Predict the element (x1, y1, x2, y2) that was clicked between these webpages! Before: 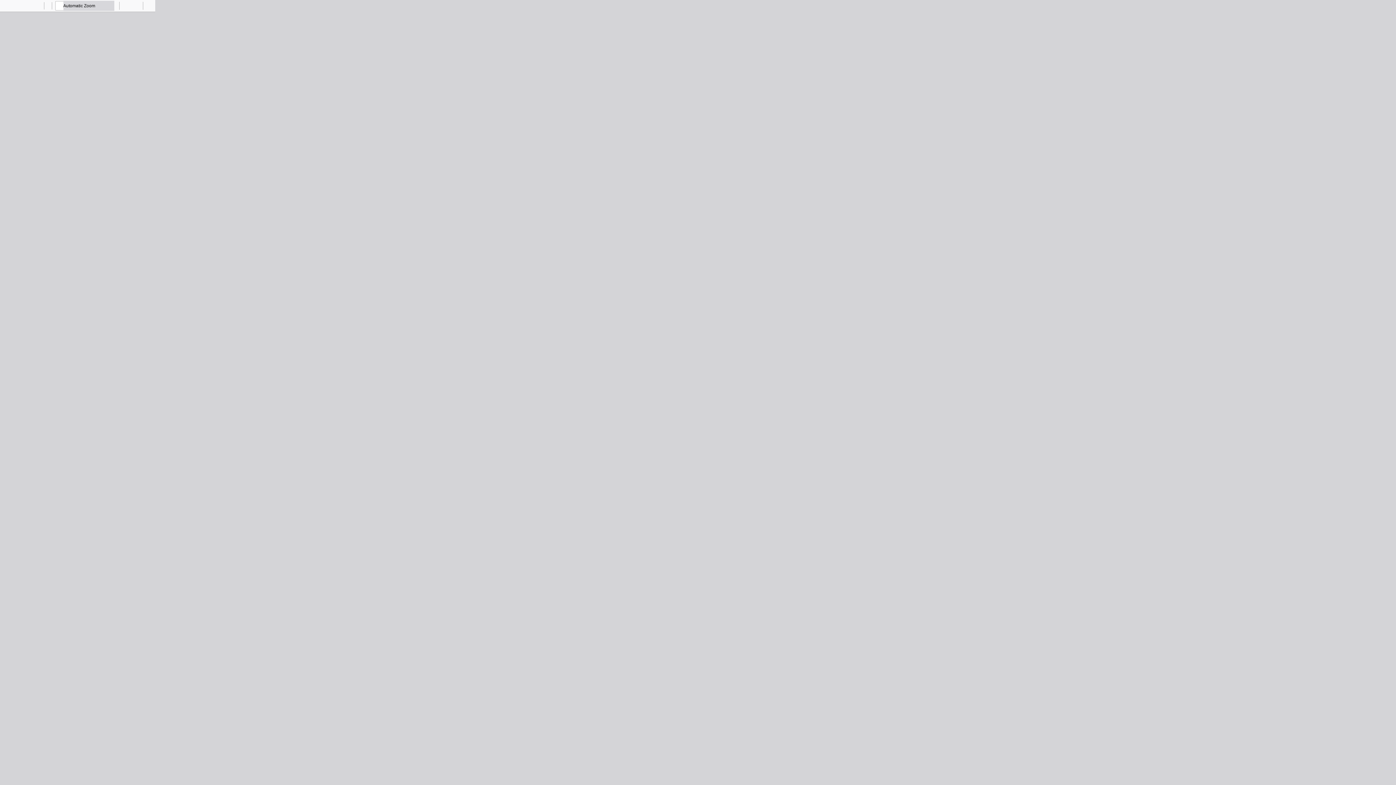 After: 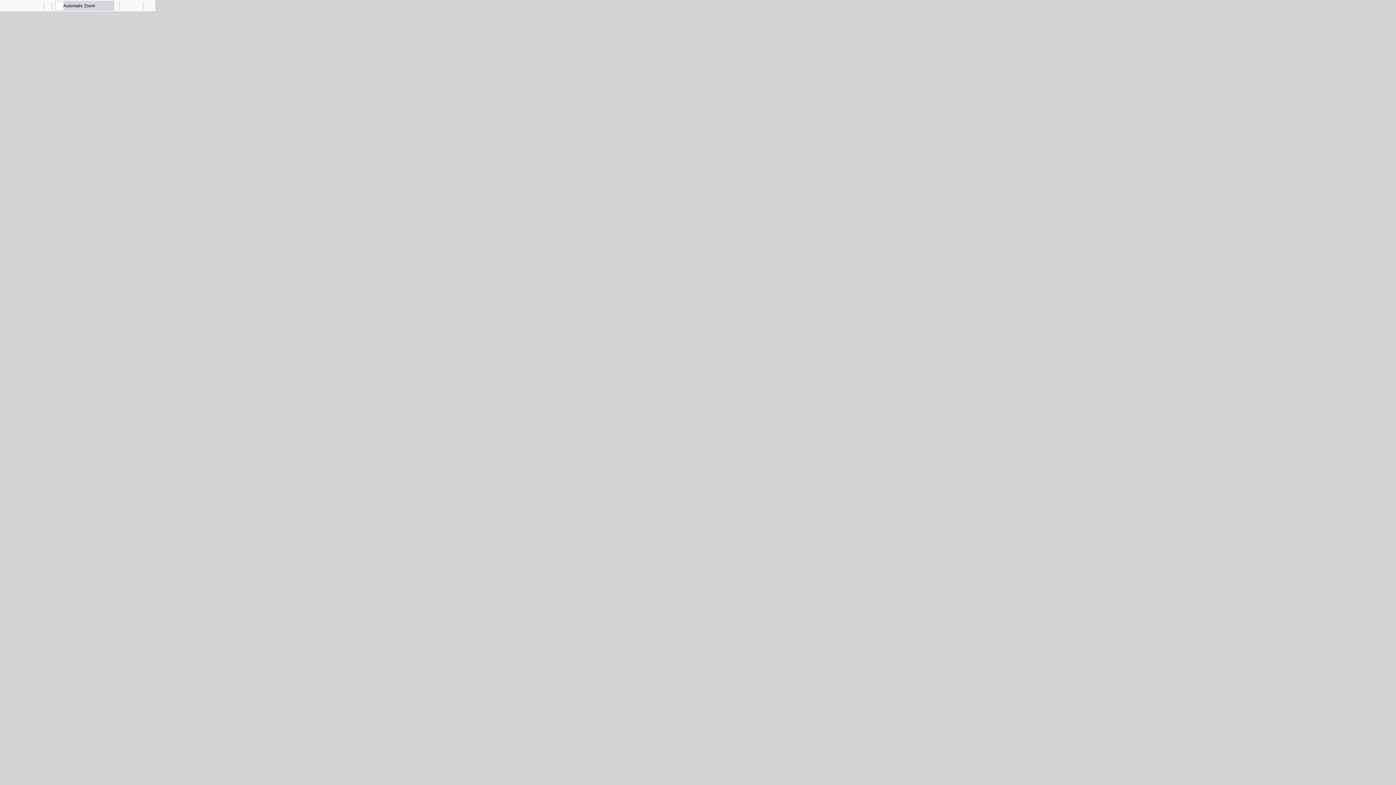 Action: bbox: (52, 0, 62, 10) label: Zoom In